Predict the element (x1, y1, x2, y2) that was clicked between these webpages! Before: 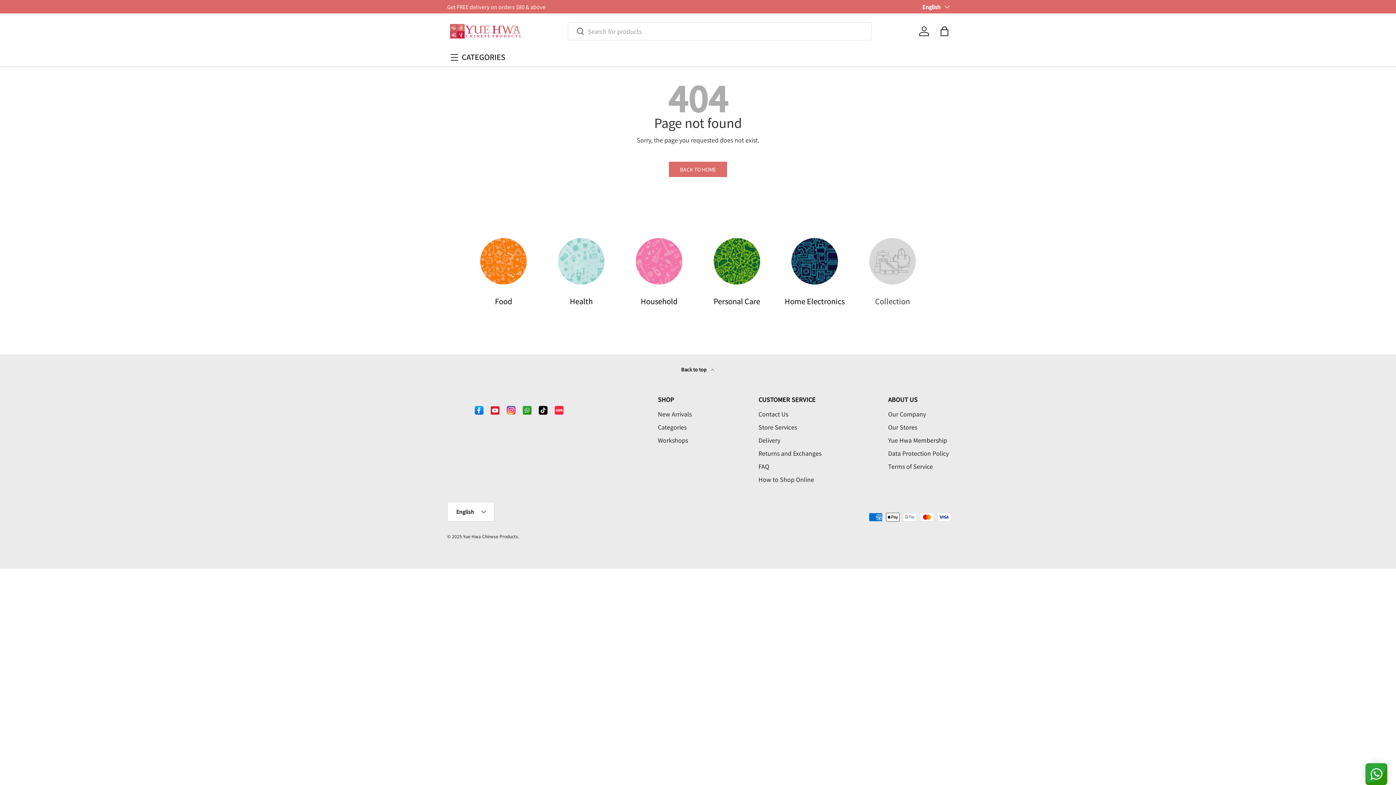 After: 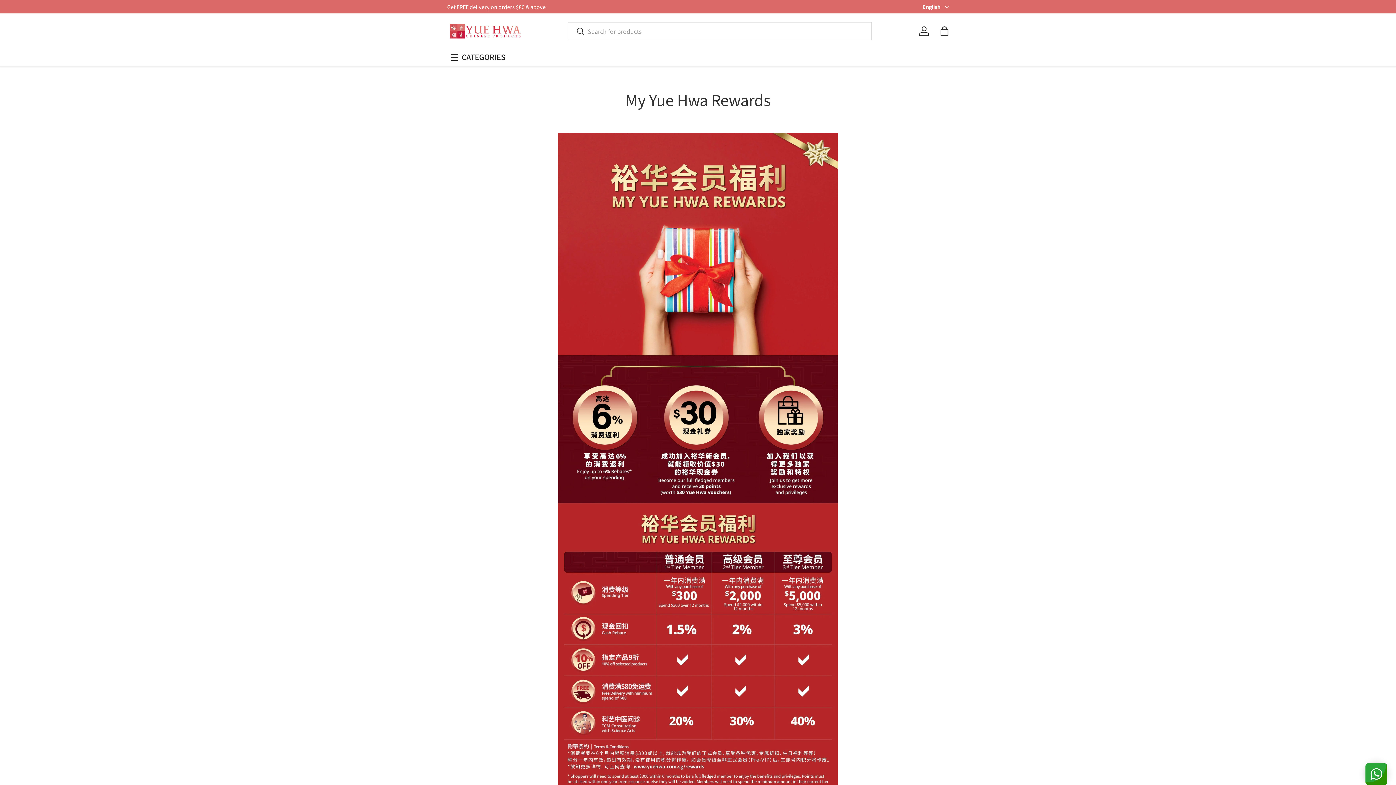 Action: bbox: (888, 436, 947, 444) label: Yue Hwa Membership